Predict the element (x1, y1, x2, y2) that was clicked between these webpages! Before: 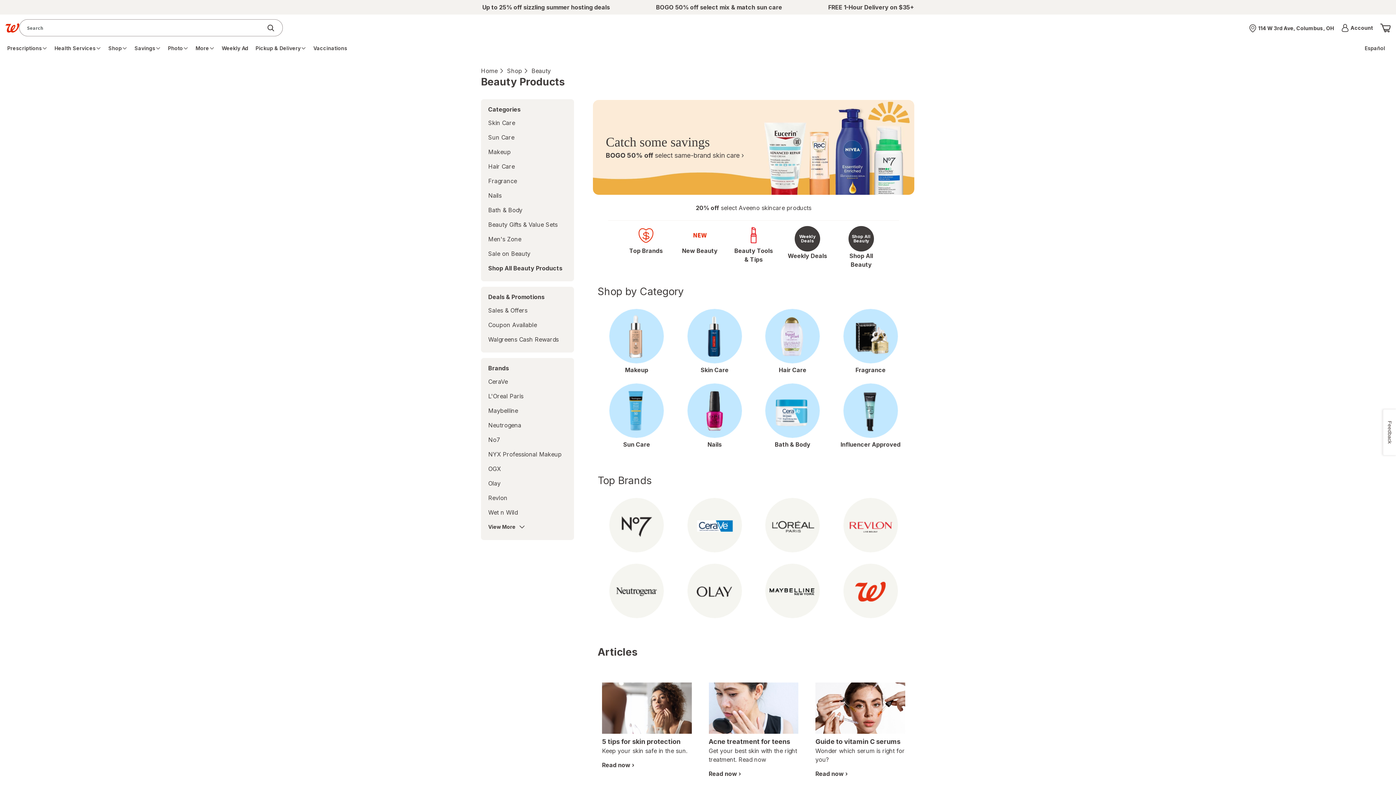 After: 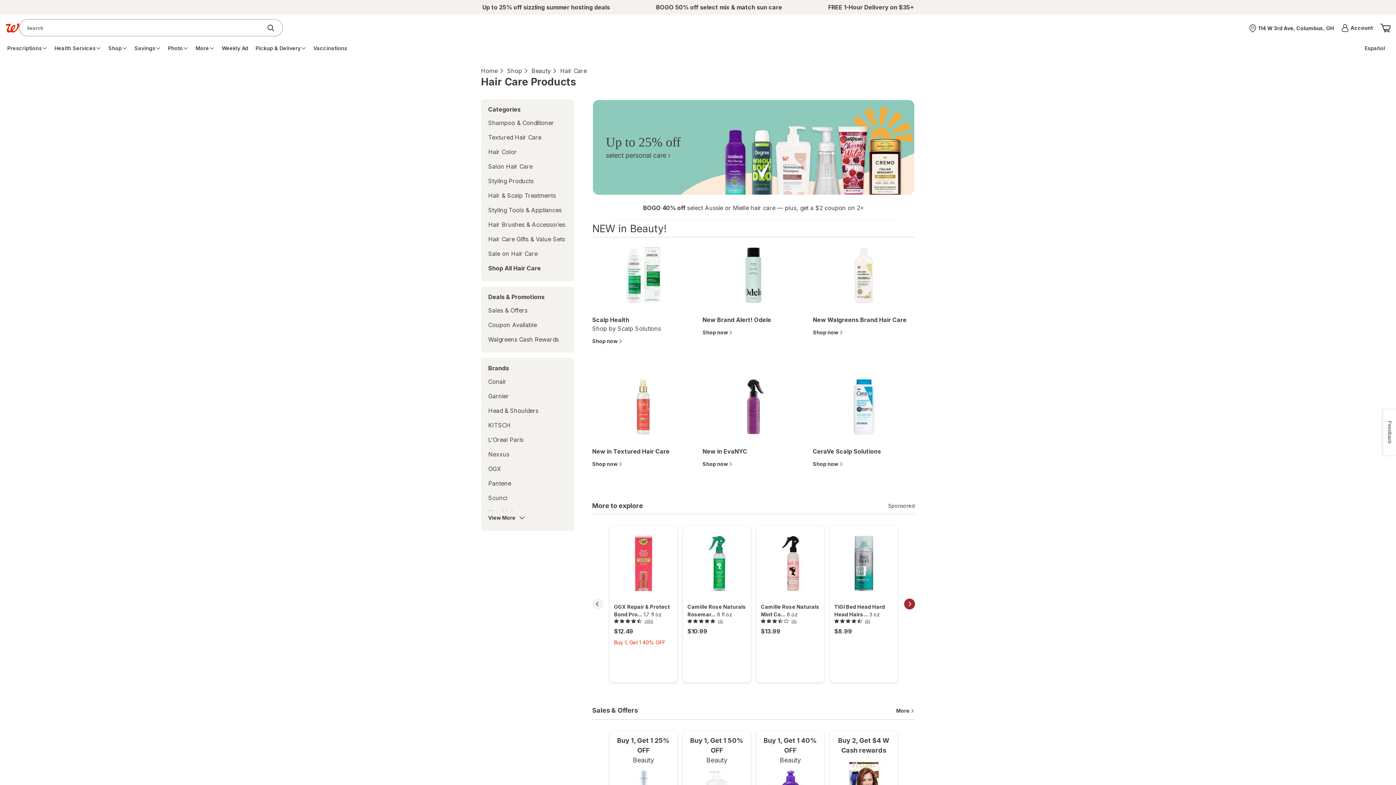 Action: bbox: (760, 309, 825, 374) label: Hair Care